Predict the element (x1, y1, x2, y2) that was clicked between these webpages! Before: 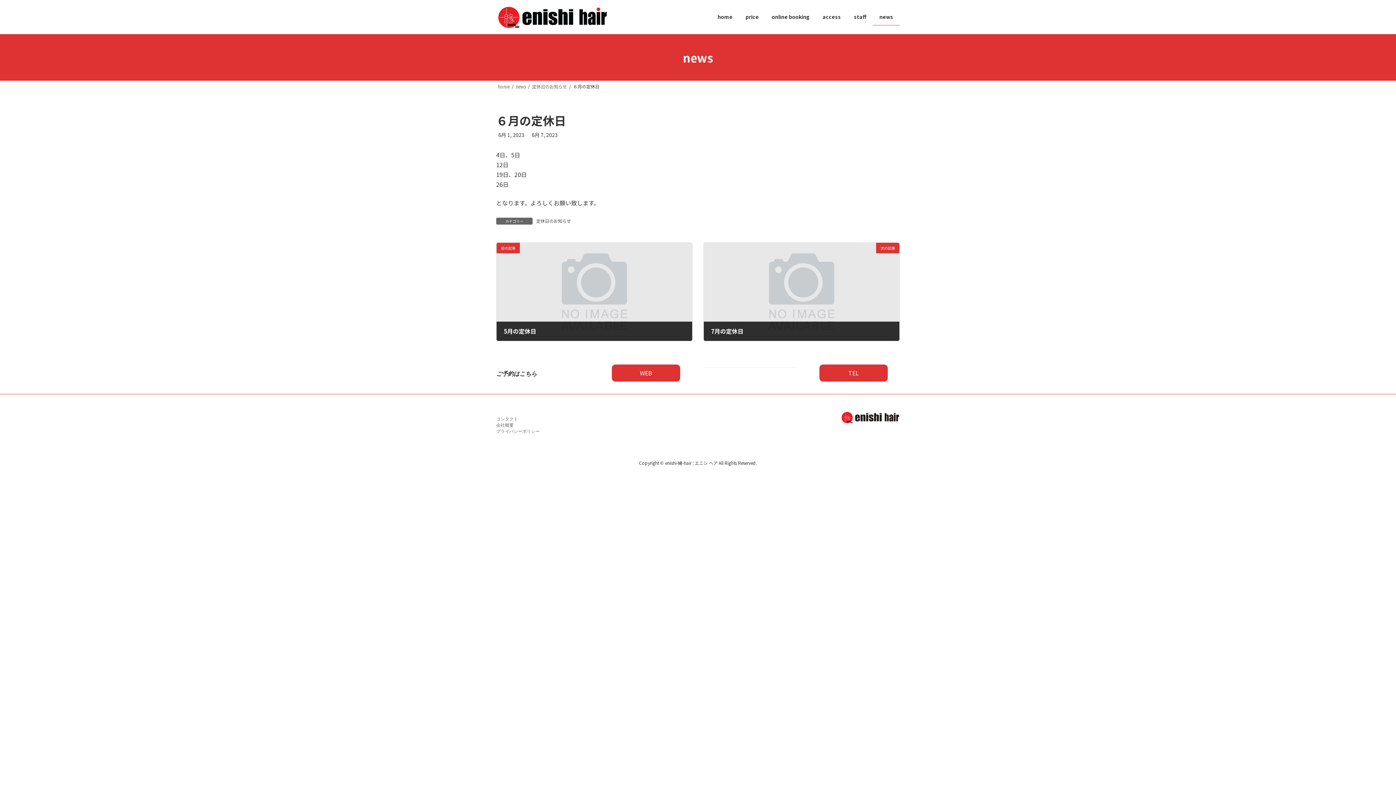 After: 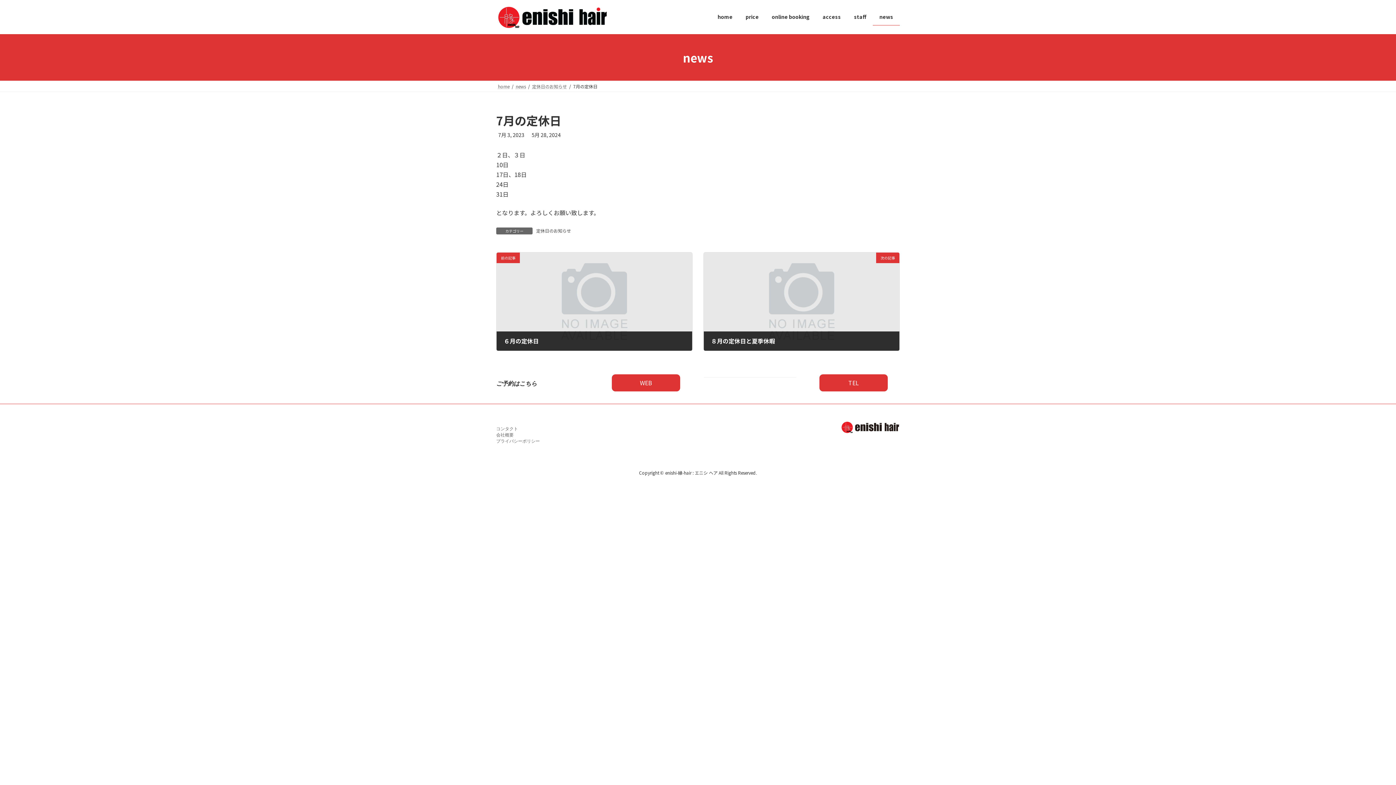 Action: bbox: (704, 242, 899, 341) label: 次の記事
7月の定休日
7月 3, 2023